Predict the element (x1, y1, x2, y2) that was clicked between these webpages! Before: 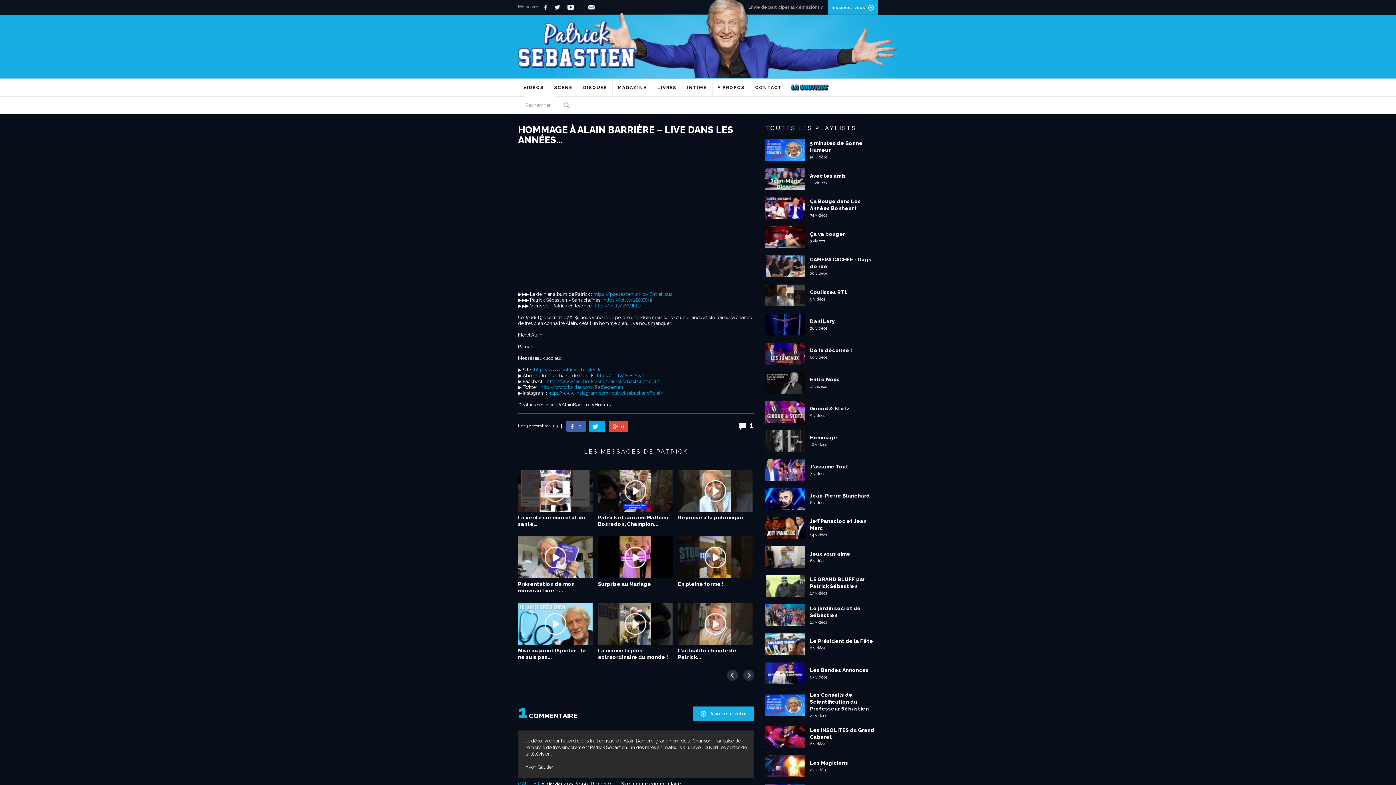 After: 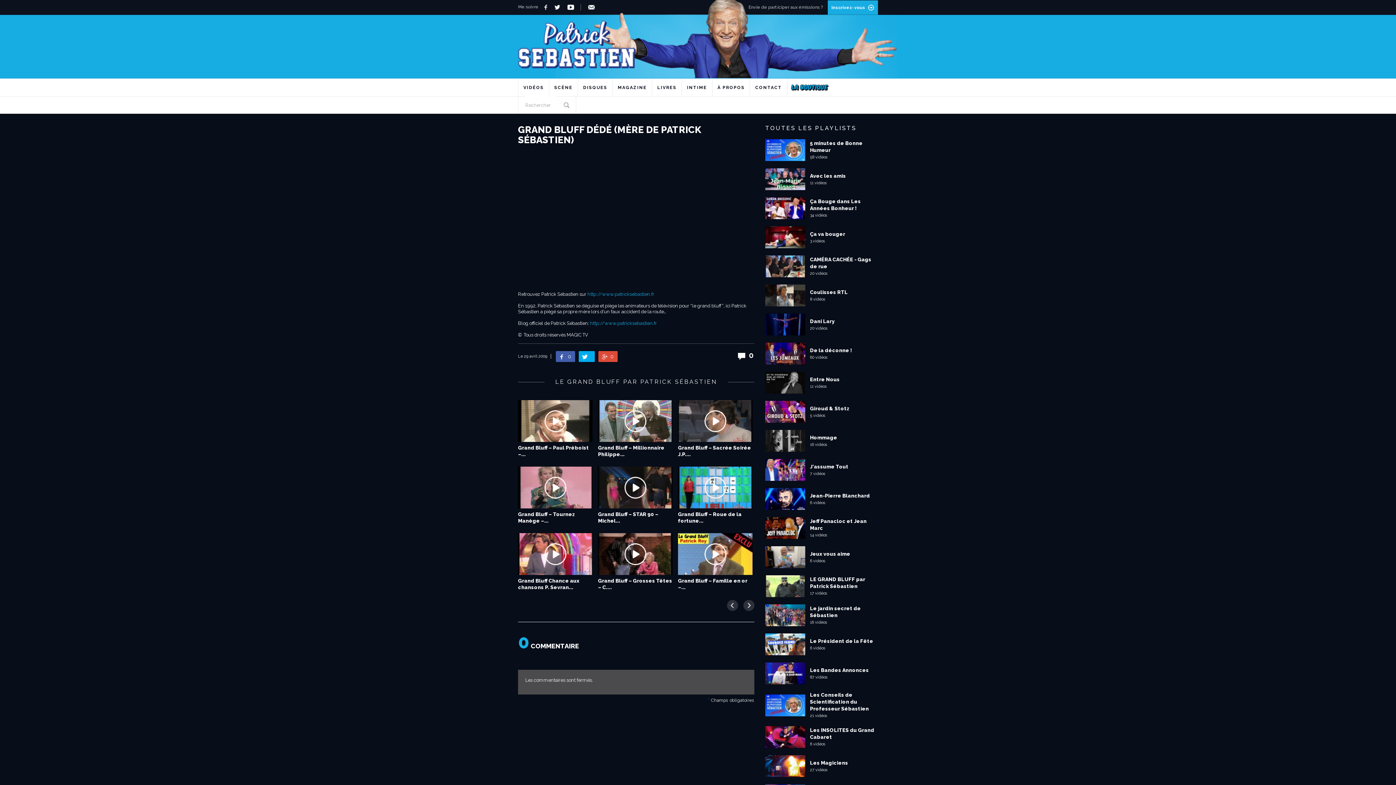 Action: bbox: (765, 575, 805, 597)